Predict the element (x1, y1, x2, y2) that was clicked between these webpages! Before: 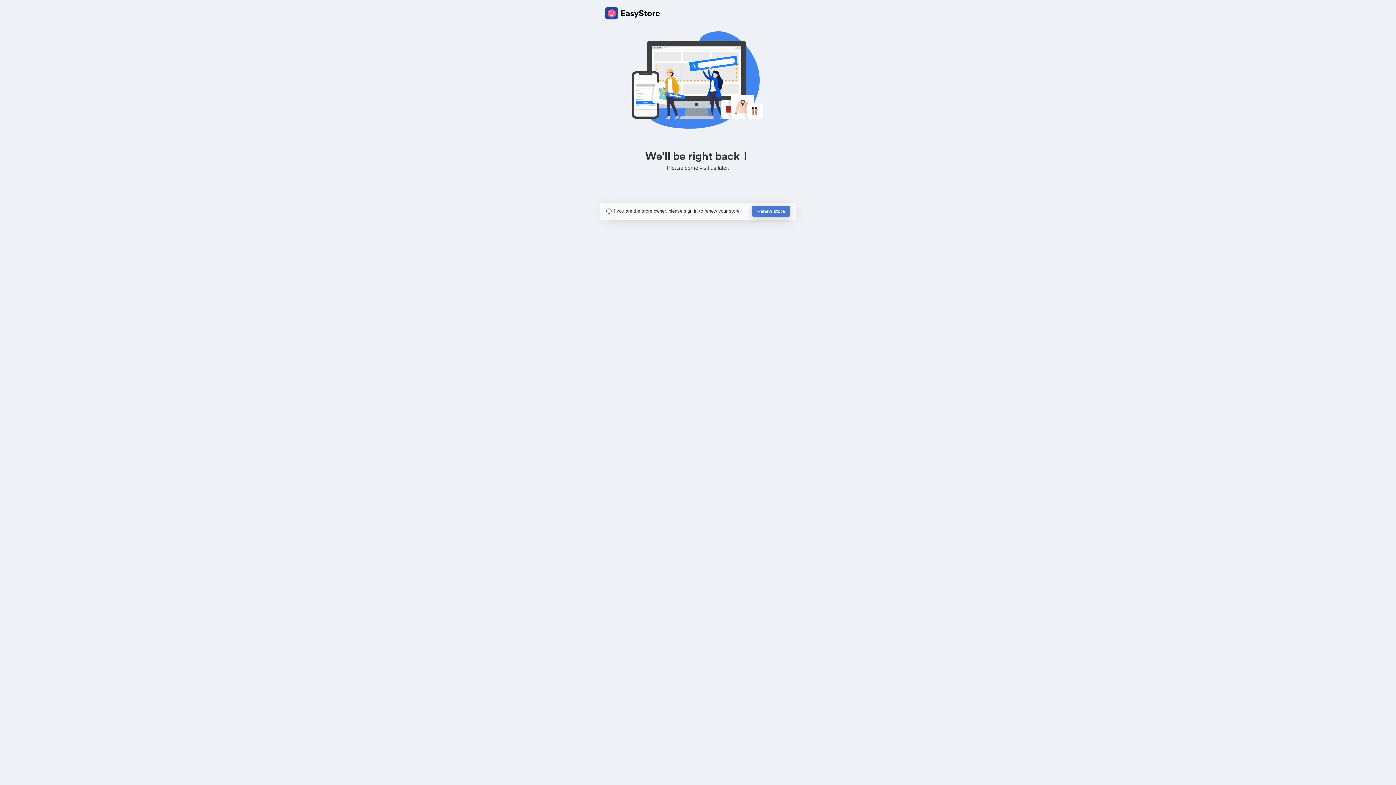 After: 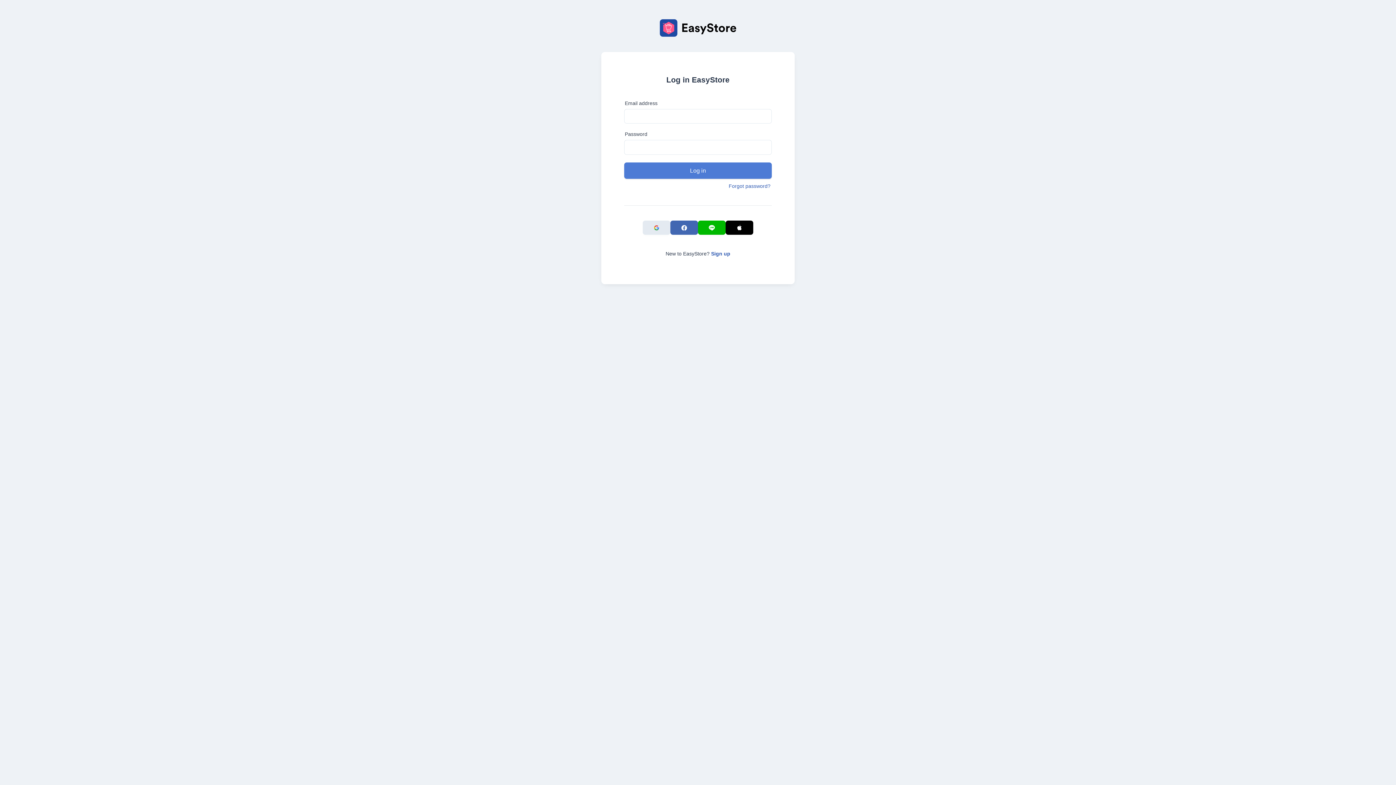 Action: bbox: (752, 205, 790, 217) label: Renew store